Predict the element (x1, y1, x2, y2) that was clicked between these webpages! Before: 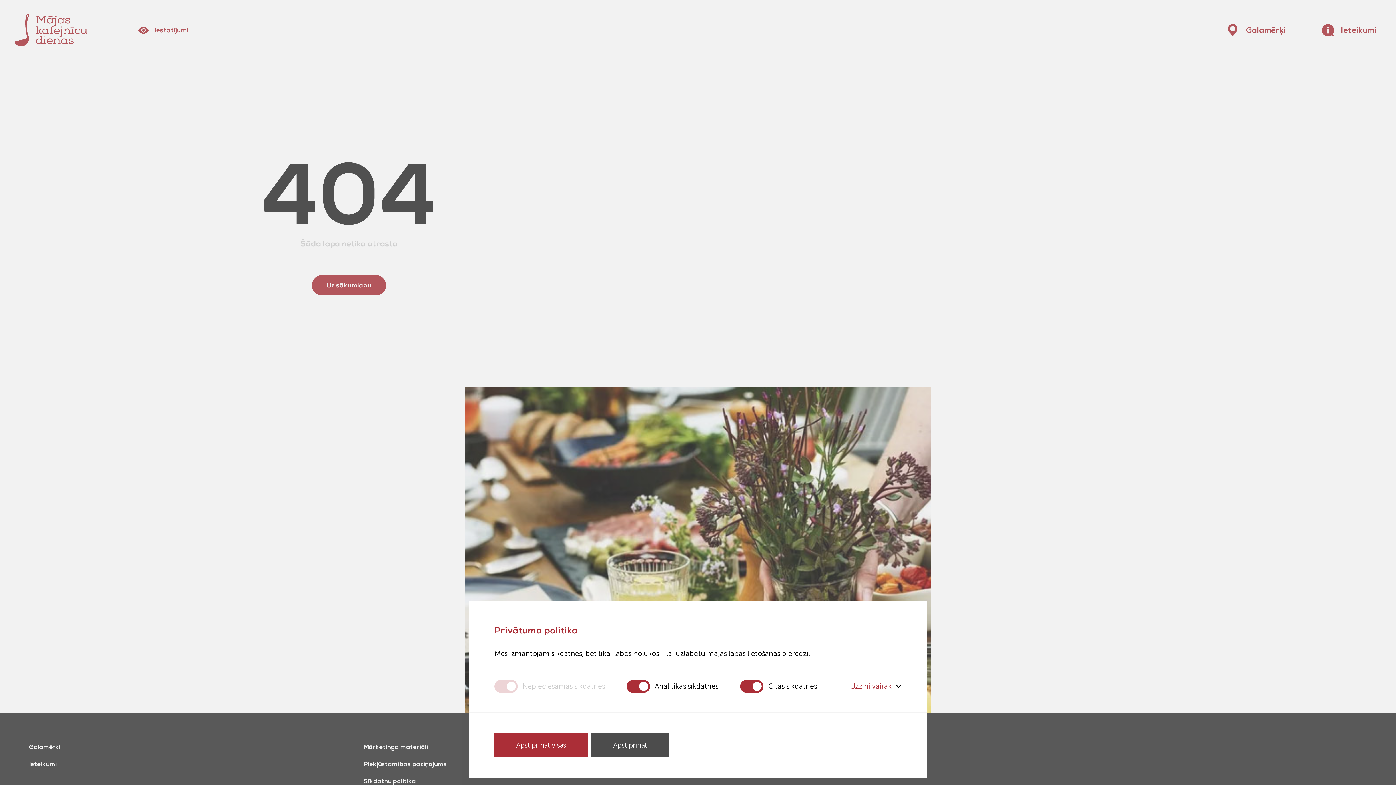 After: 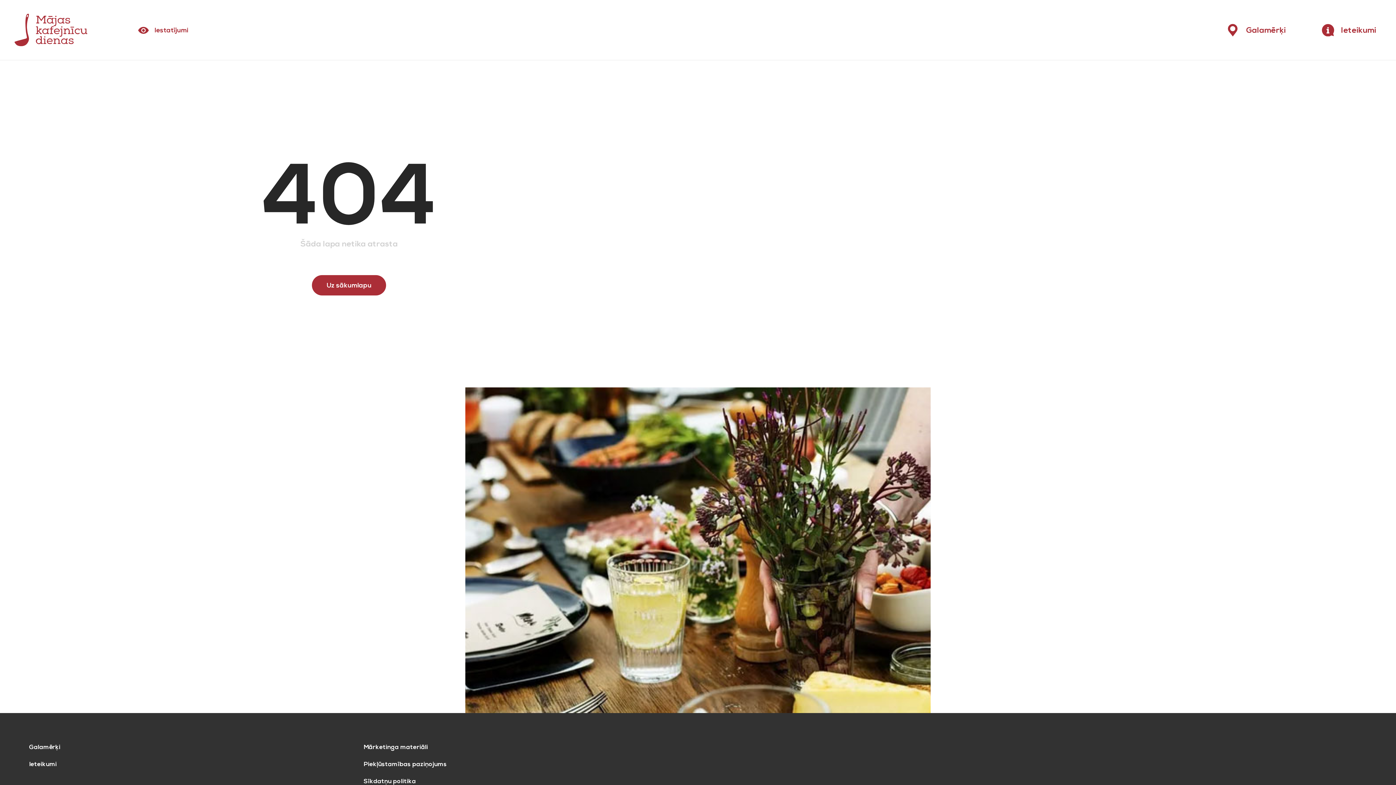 Action: label: Apstiprināt bbox: (591, 733, 669, 757)